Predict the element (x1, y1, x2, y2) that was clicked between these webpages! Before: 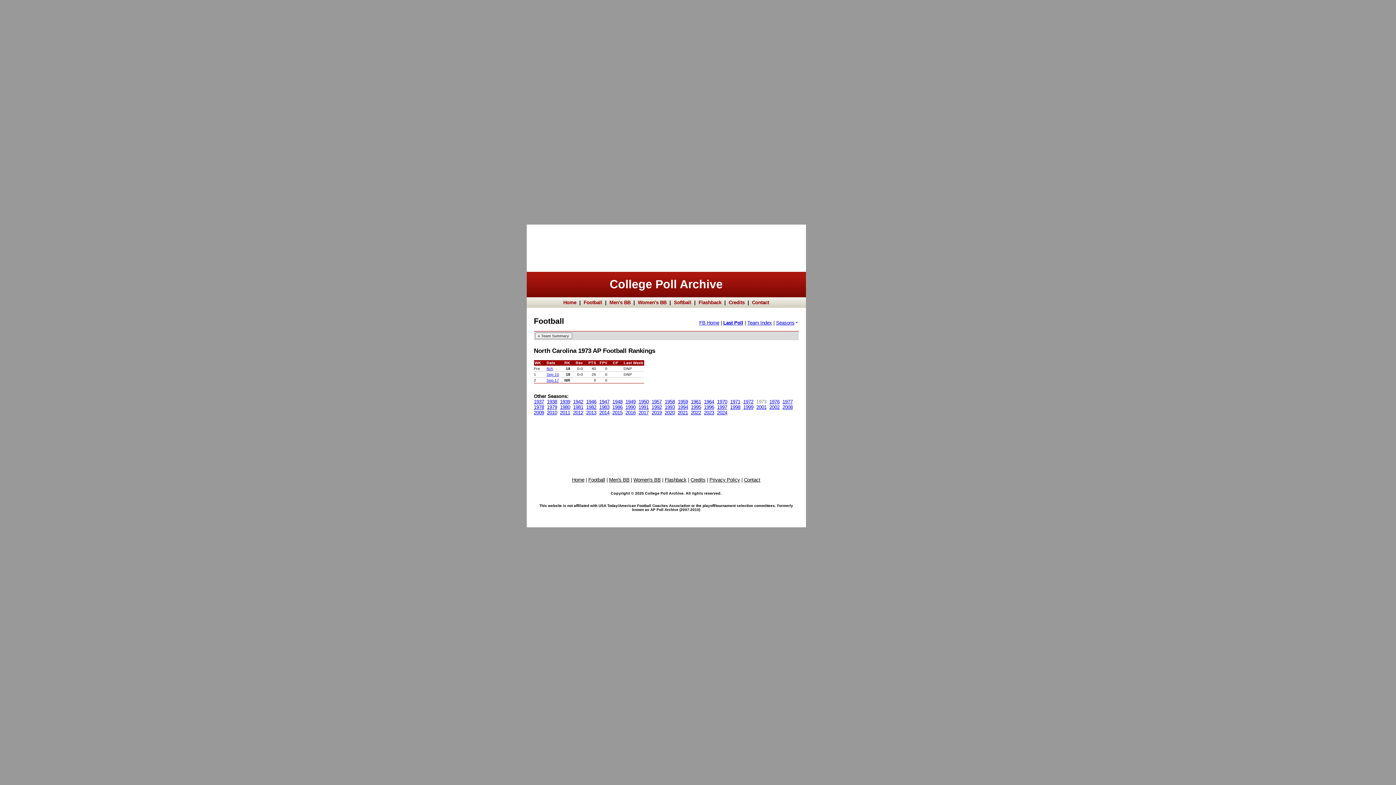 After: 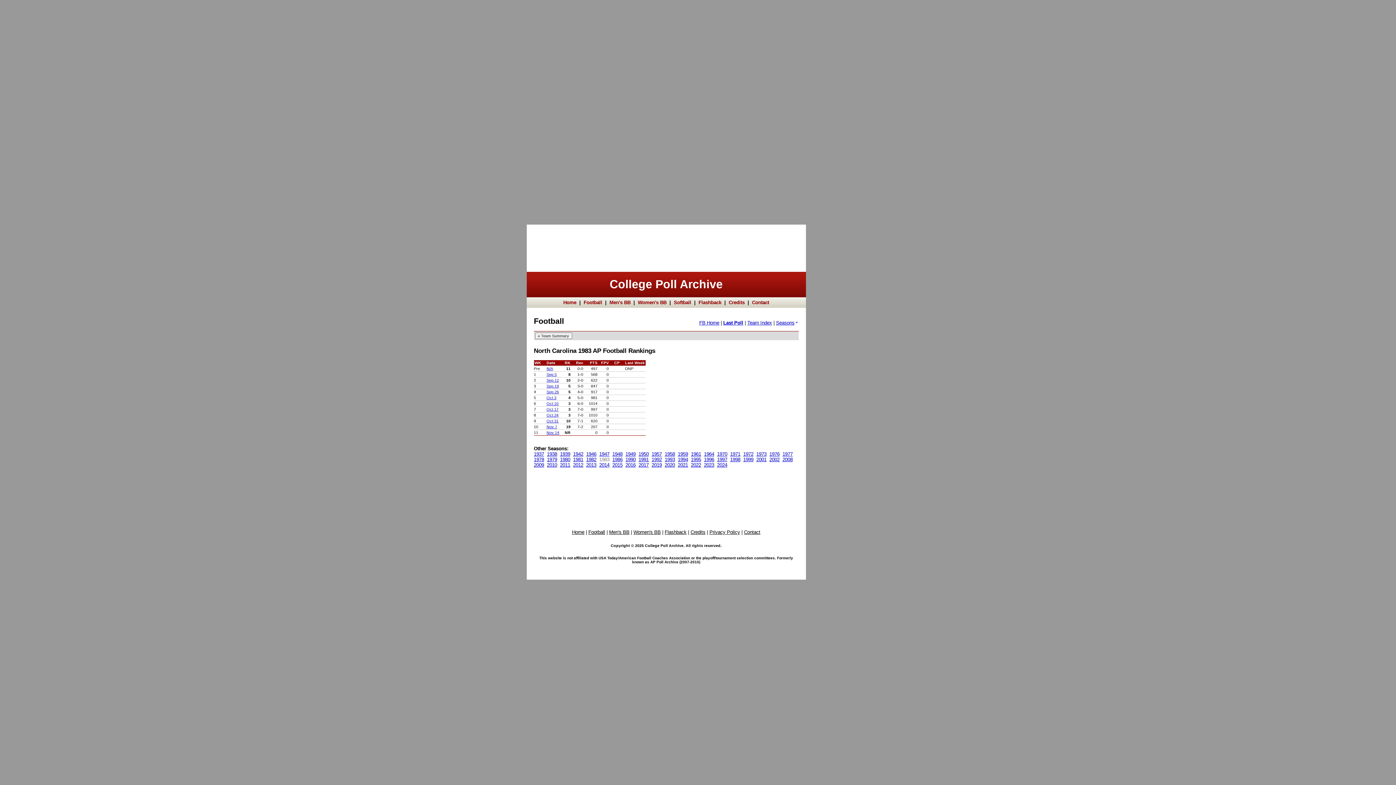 Action: bbox: (599, 404, 609, 410) label: 1983